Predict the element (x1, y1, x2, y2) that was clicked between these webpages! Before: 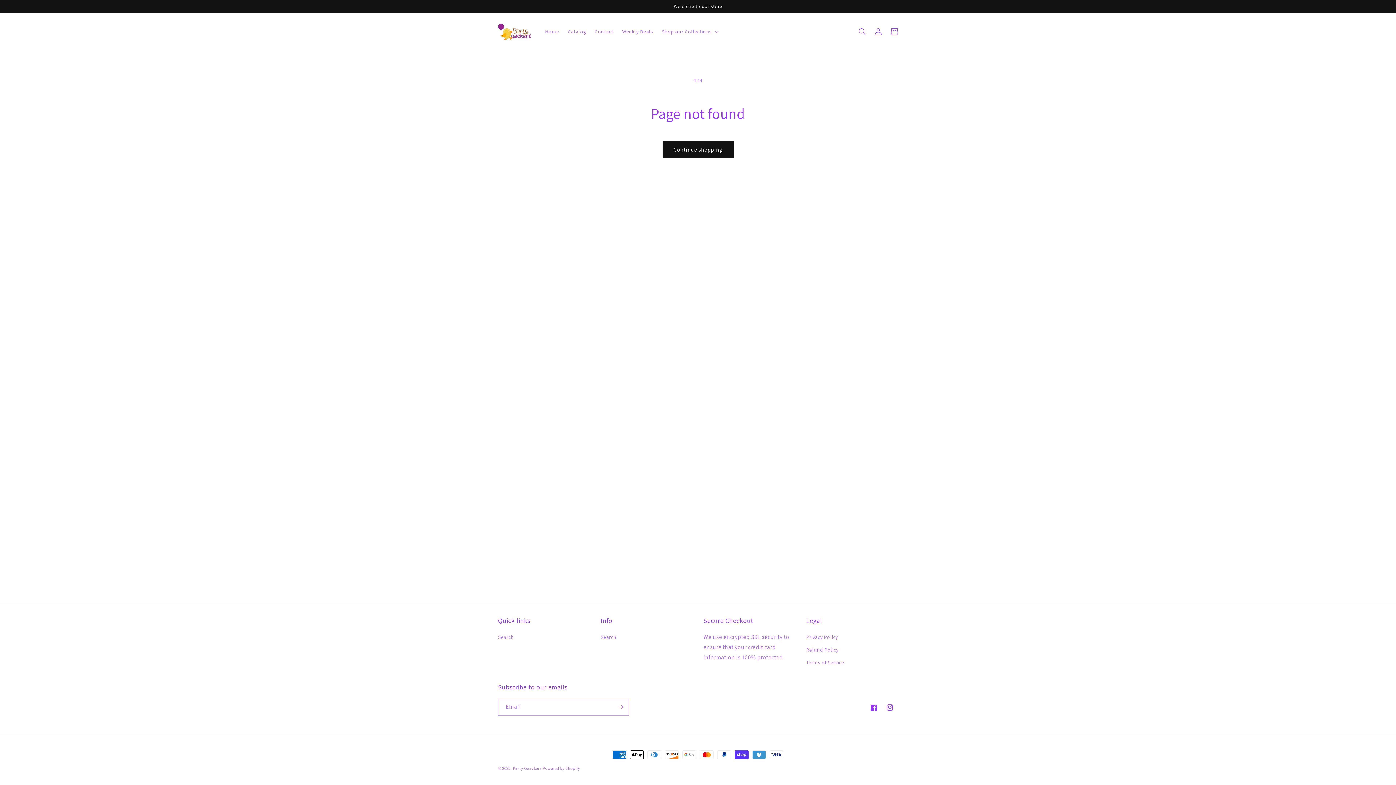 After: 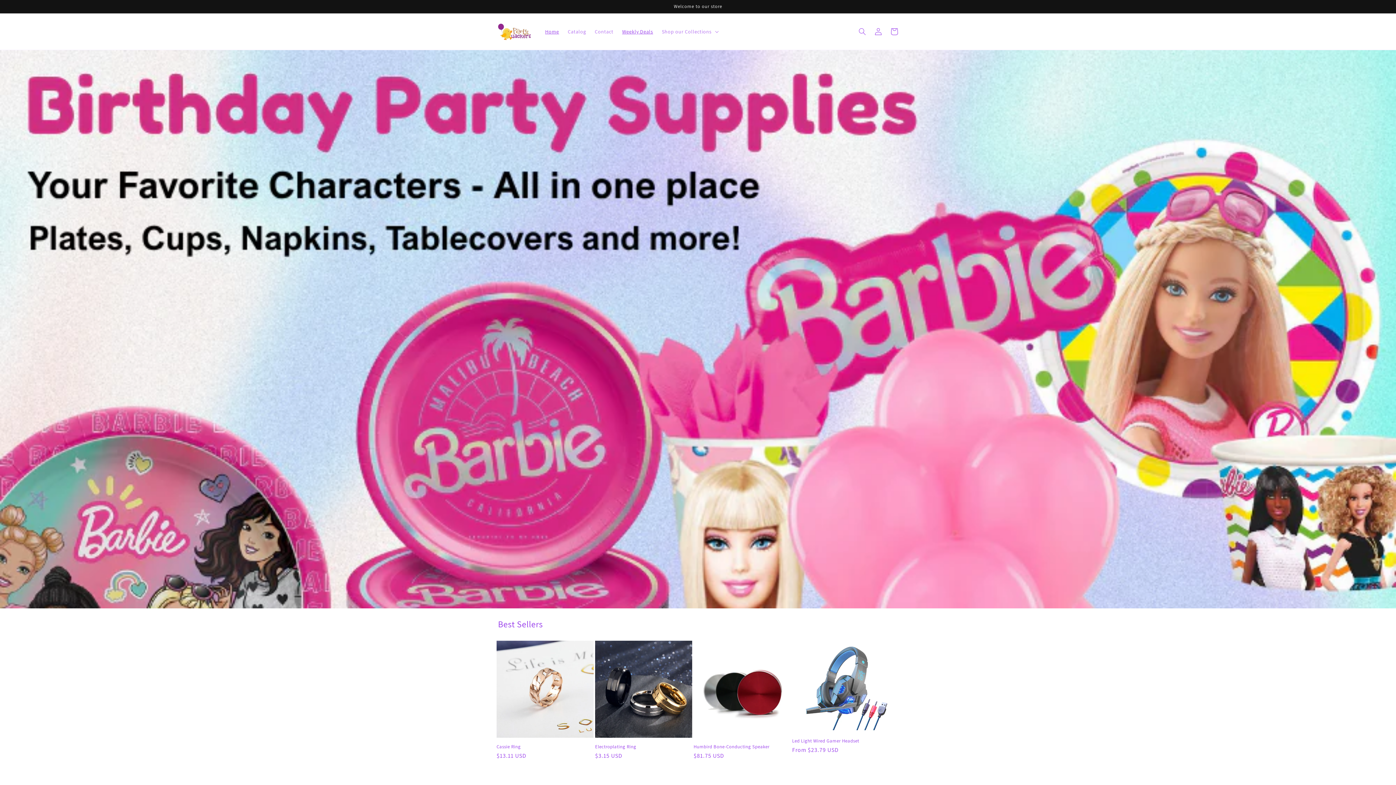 Action: bbox: (495, 20, 533, 42)